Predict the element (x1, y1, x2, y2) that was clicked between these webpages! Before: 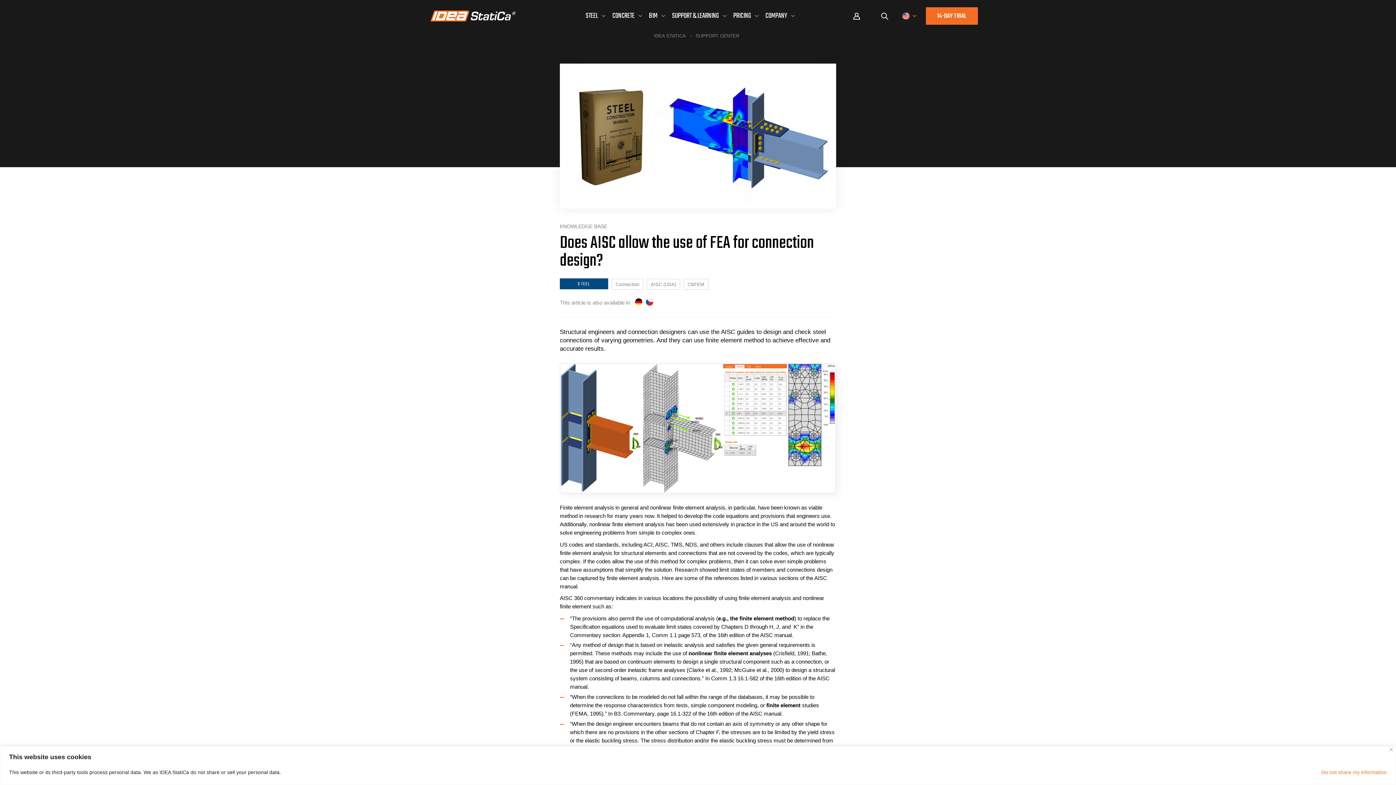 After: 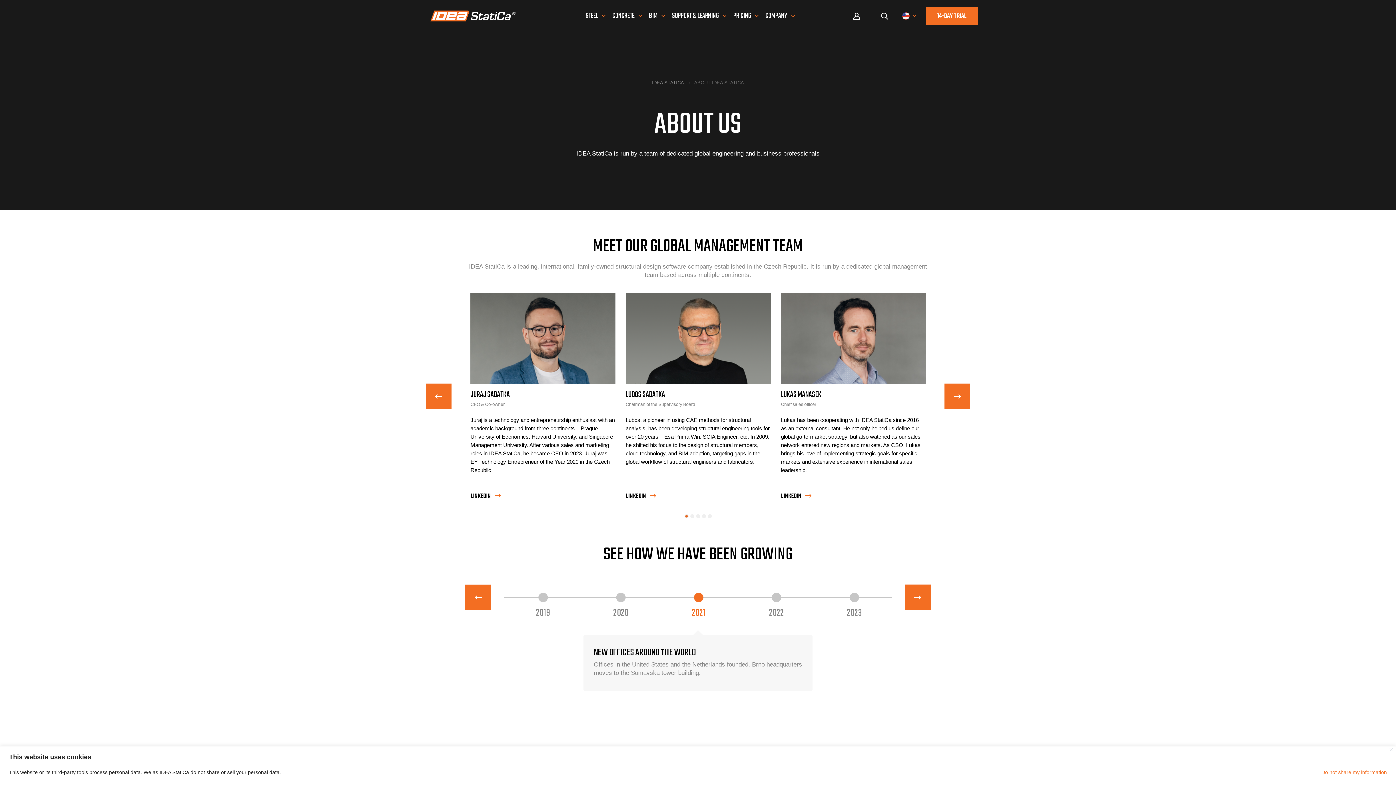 Action: bbox: (762, 0, 790, 32) label: COMPANY